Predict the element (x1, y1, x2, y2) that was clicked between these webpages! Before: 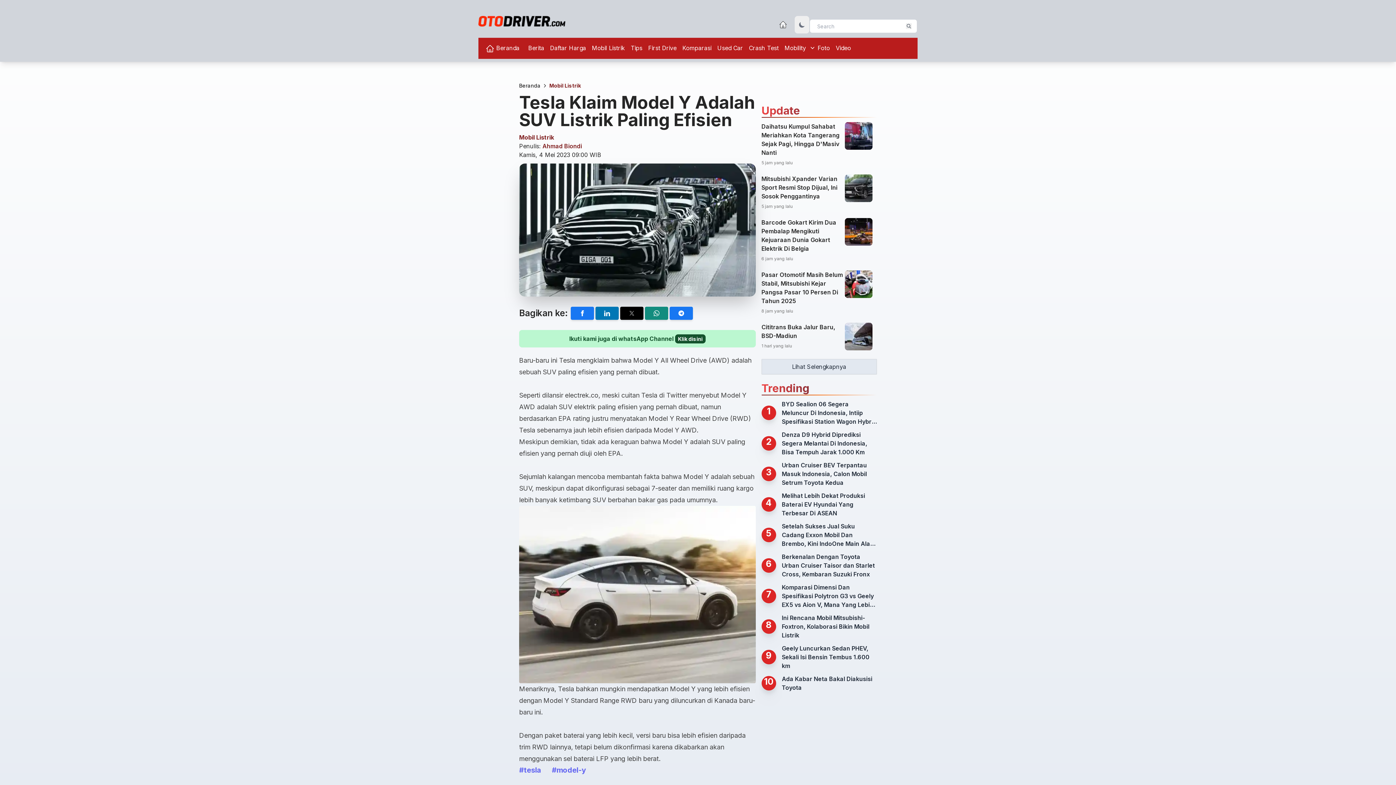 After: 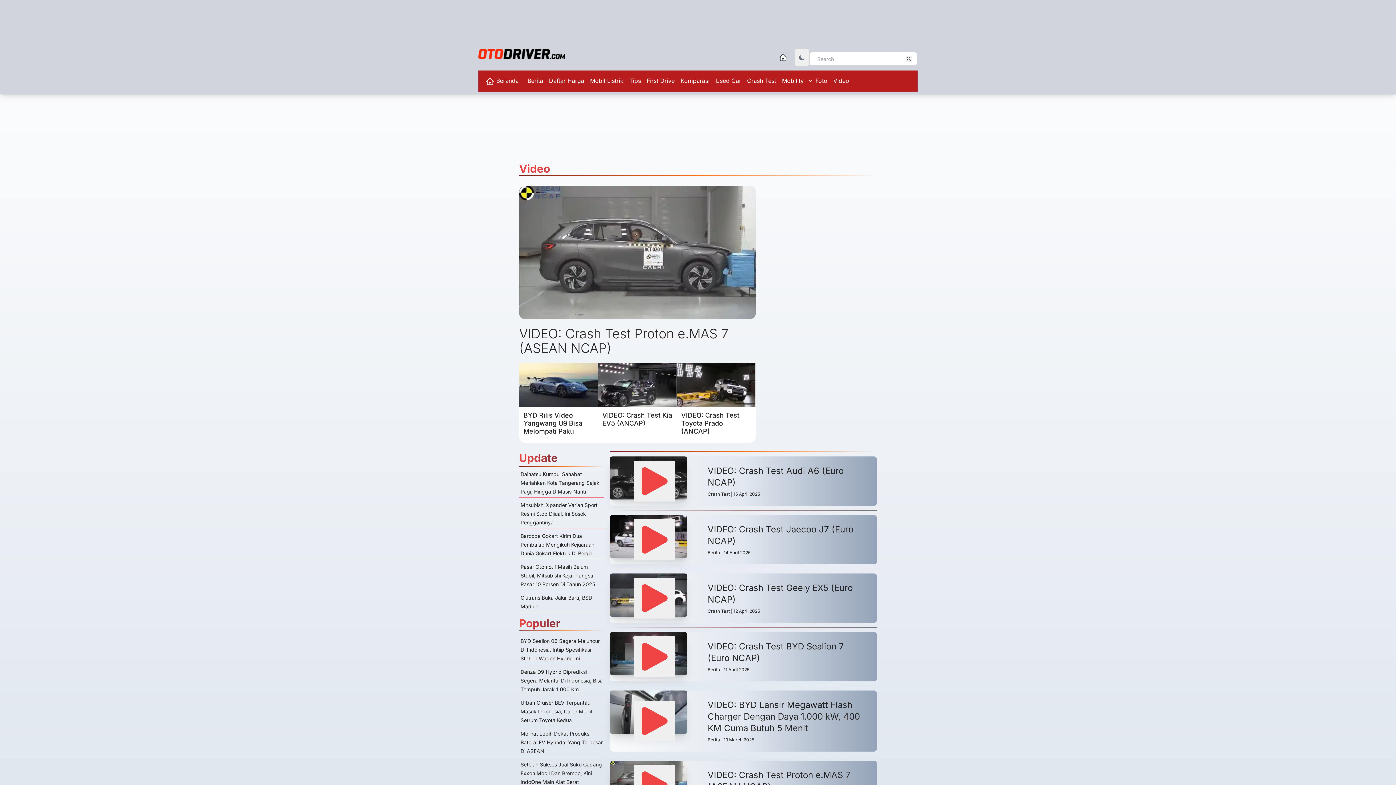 Action: bbox: (833, 73, 854, 88) label: Video